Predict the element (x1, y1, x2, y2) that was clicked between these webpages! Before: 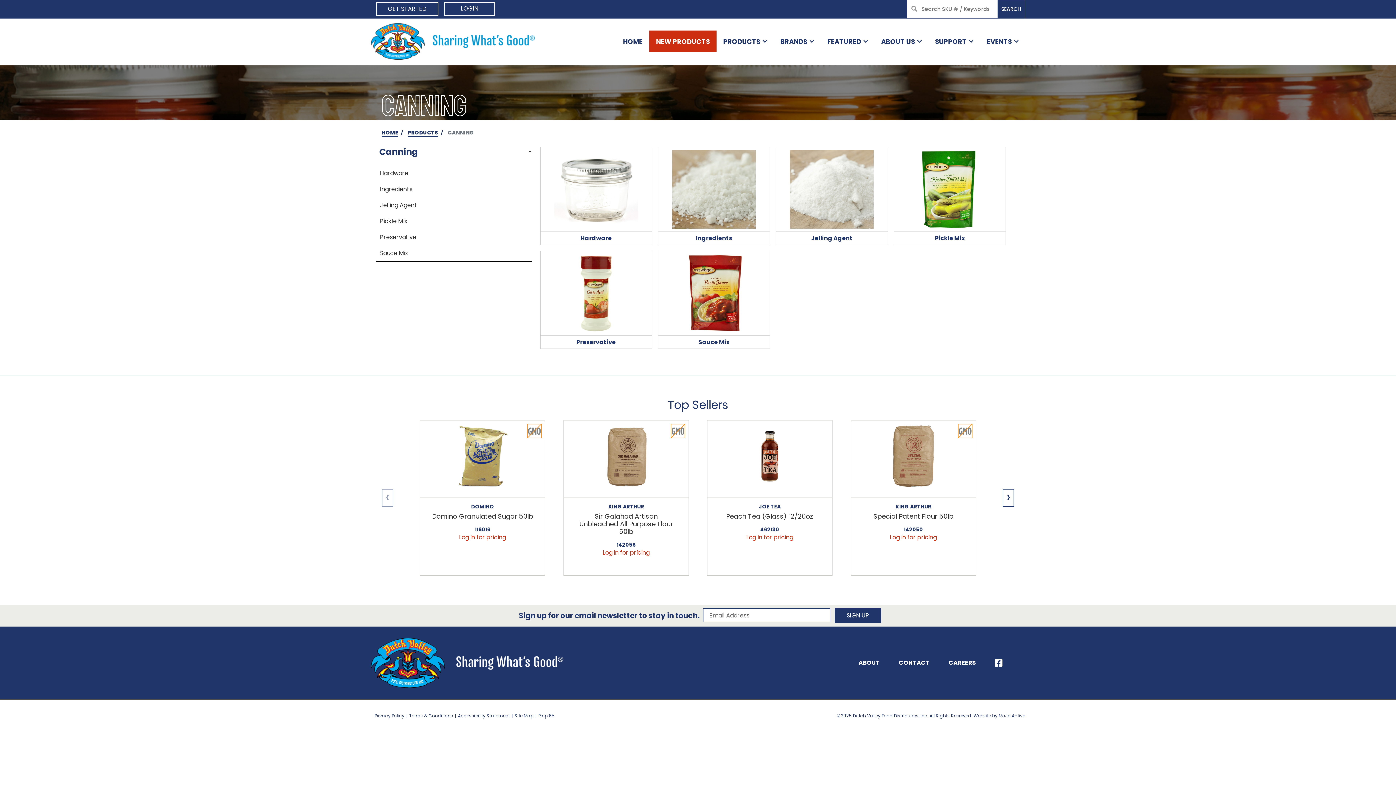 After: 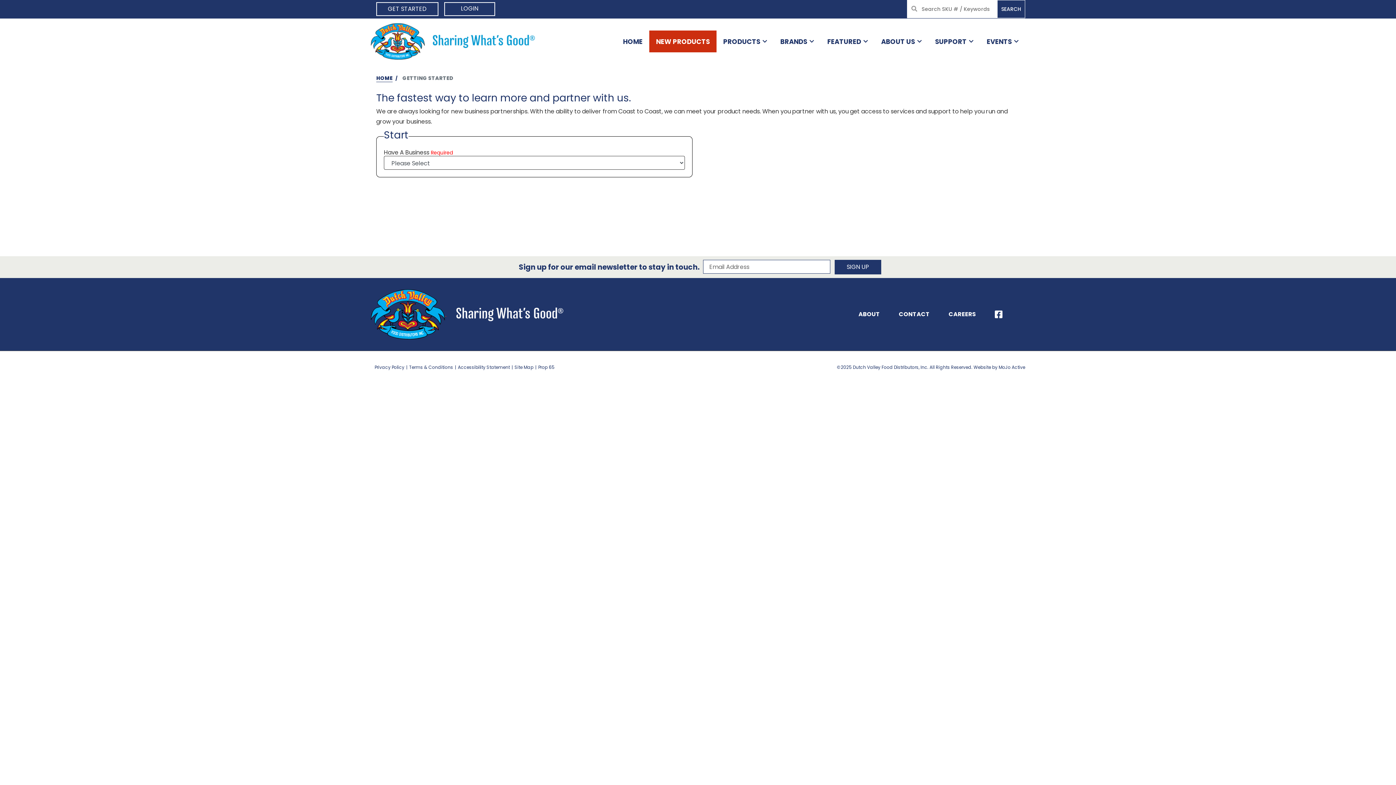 Action: bbox: (376, 2, 438, 16) label: GET STARTED